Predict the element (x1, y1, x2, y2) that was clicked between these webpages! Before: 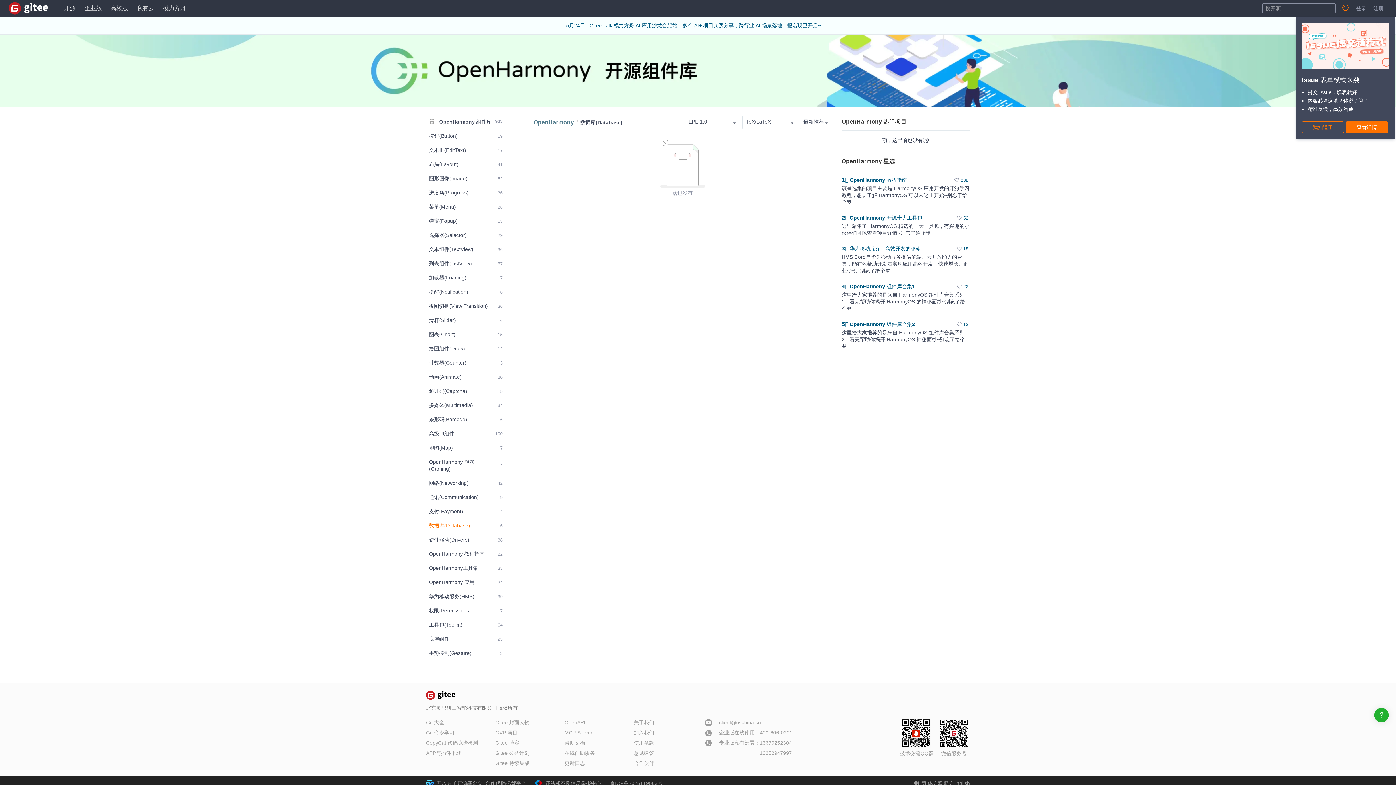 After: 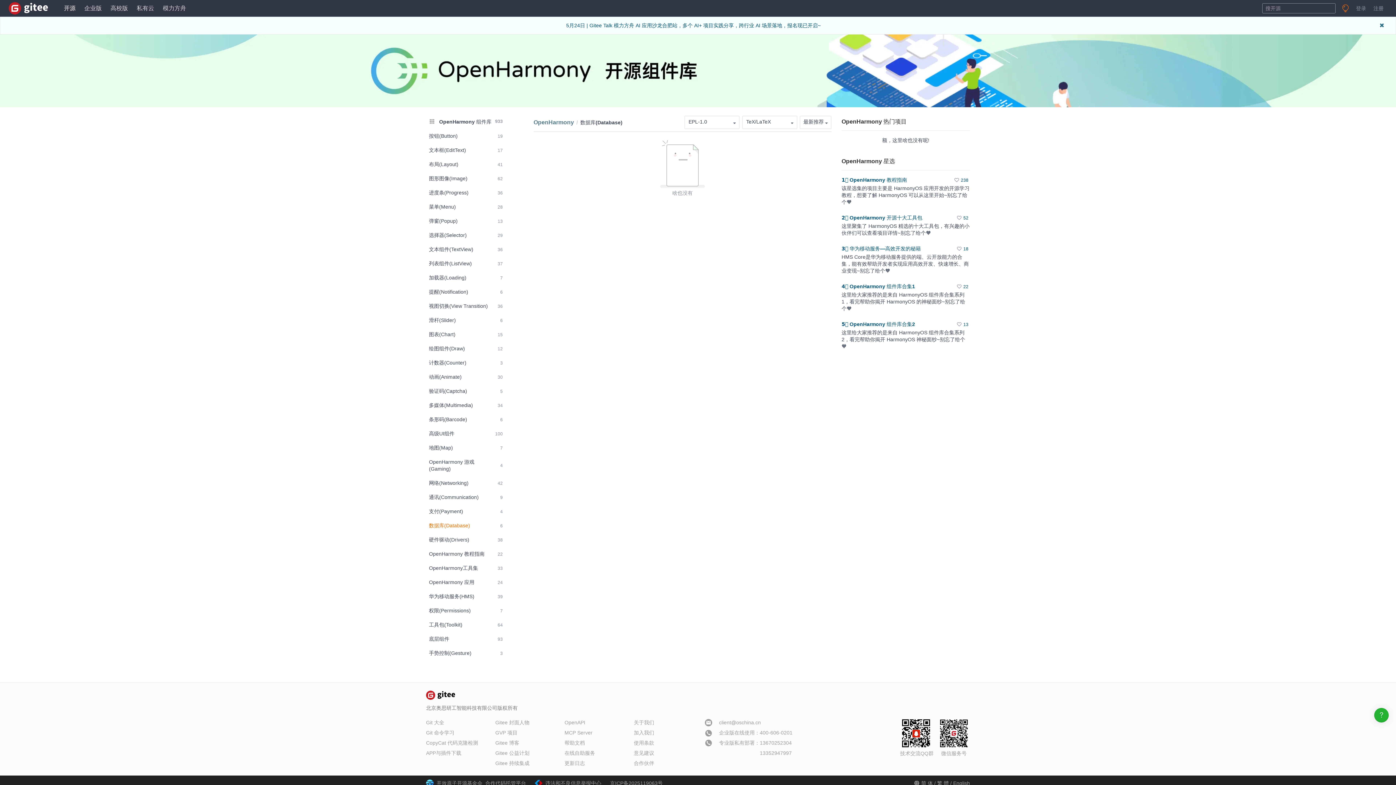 Action: bbox: (0, 34, 1396, 107)